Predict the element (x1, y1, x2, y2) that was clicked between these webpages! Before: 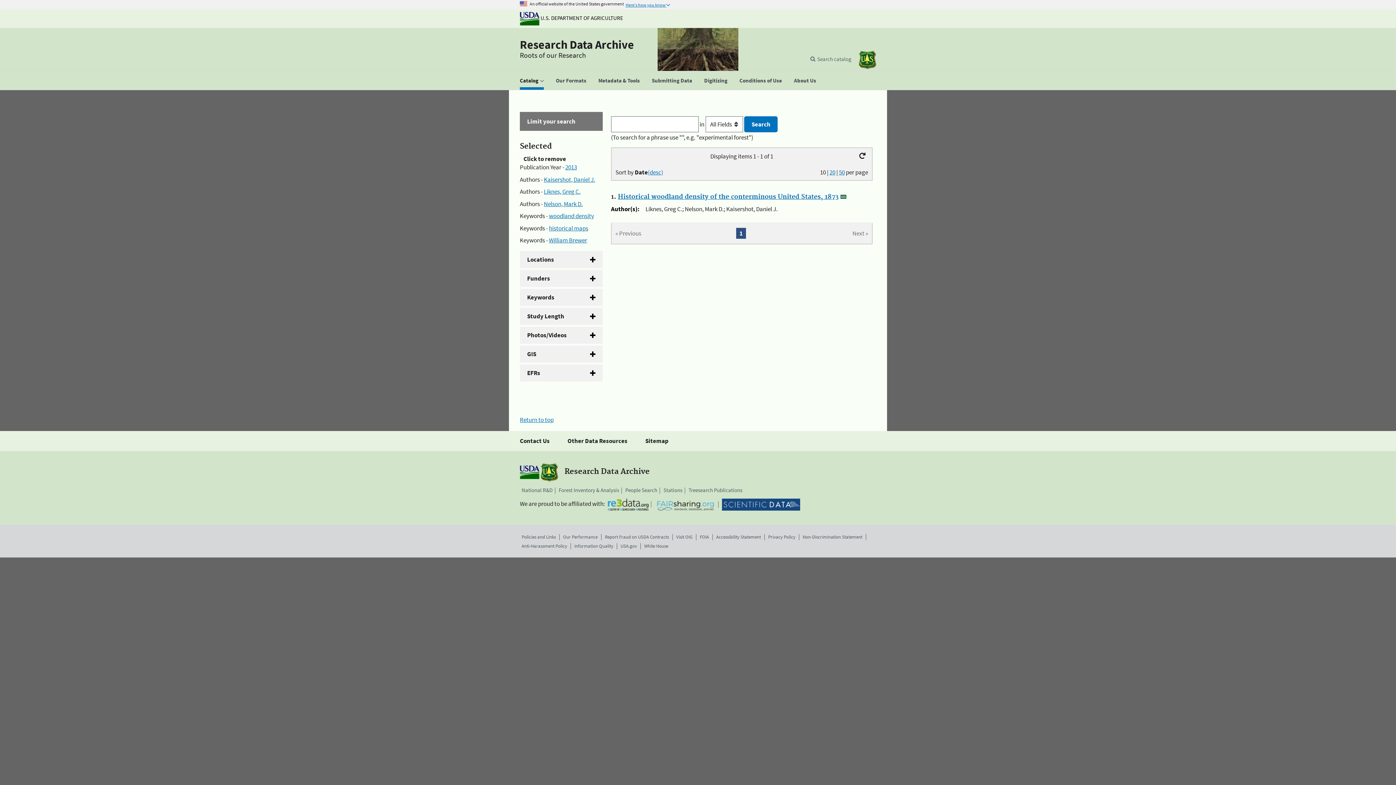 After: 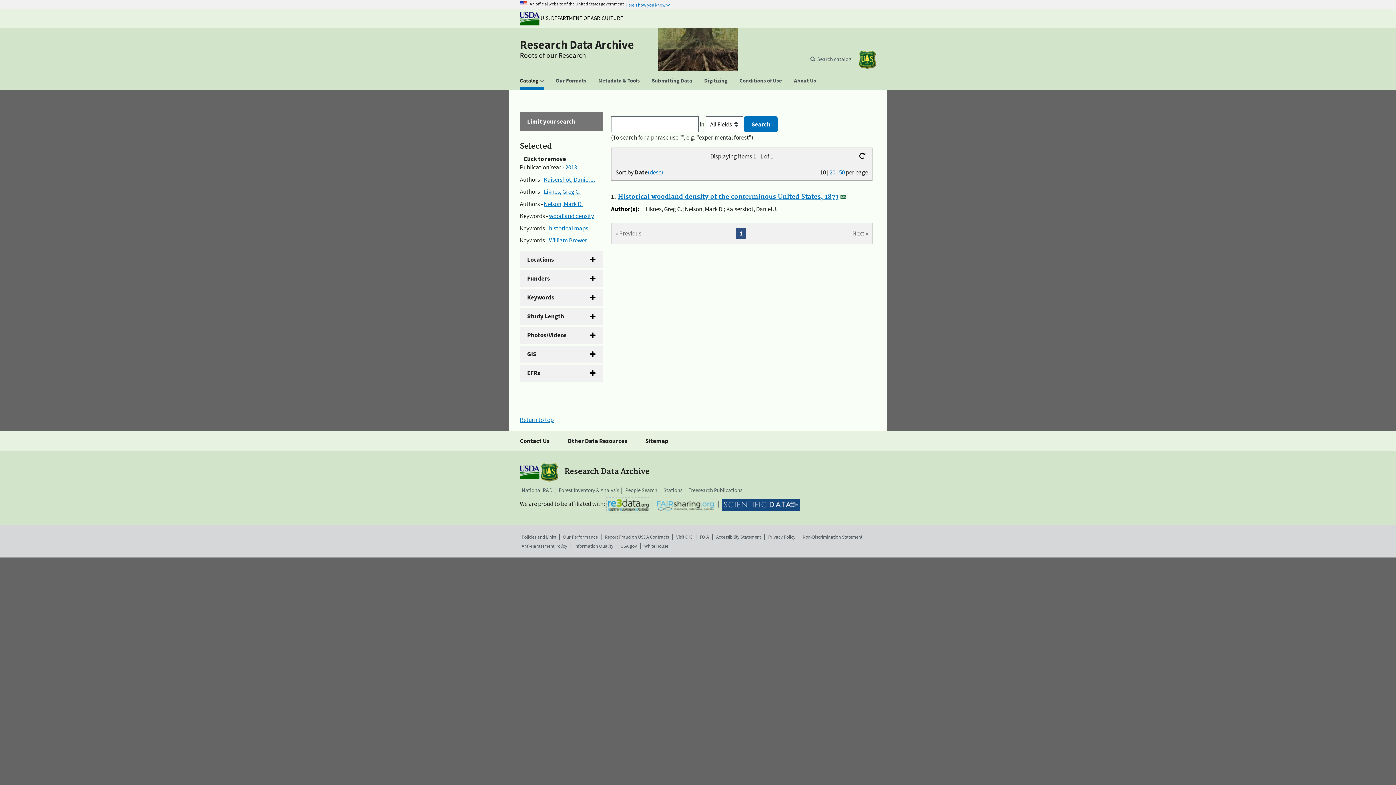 Action: bbox: (608, 498, 648, 510)